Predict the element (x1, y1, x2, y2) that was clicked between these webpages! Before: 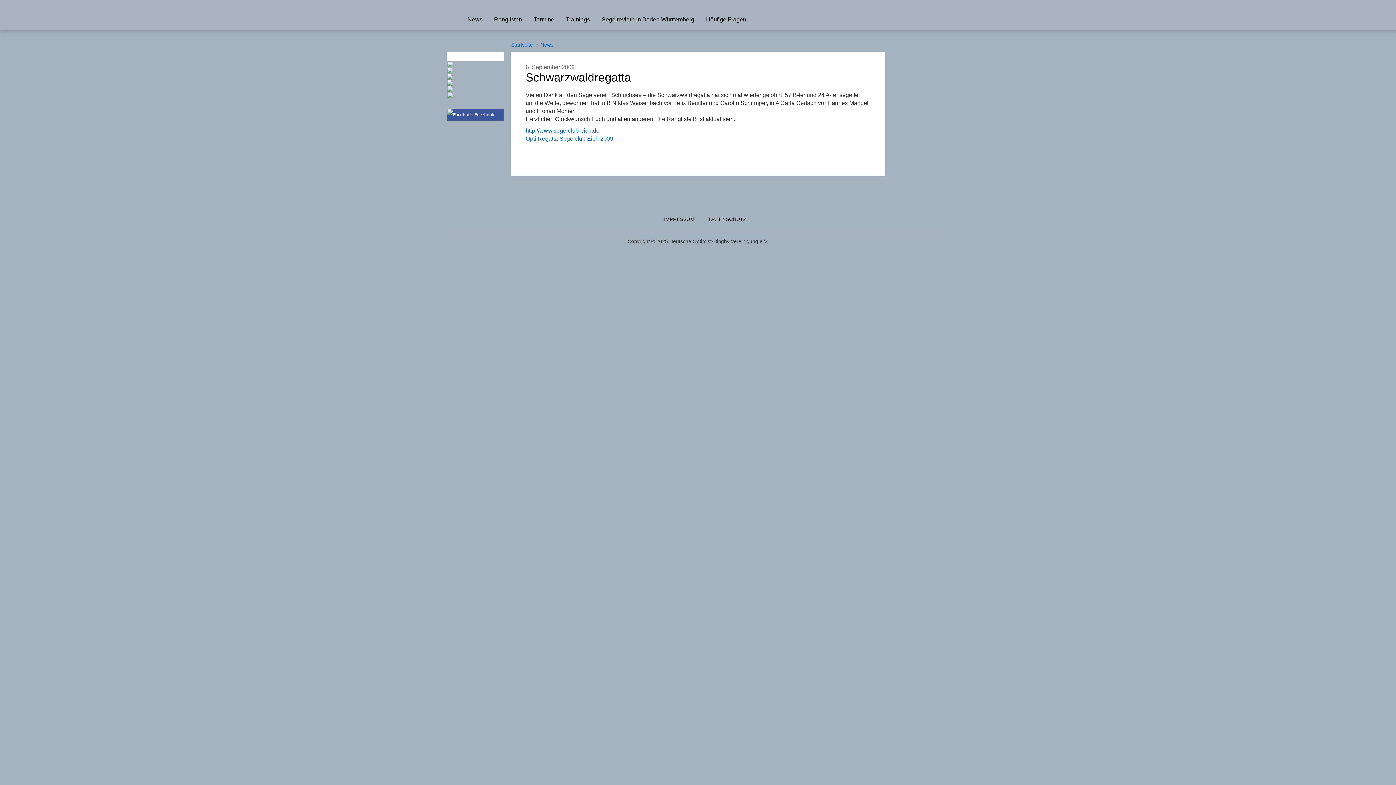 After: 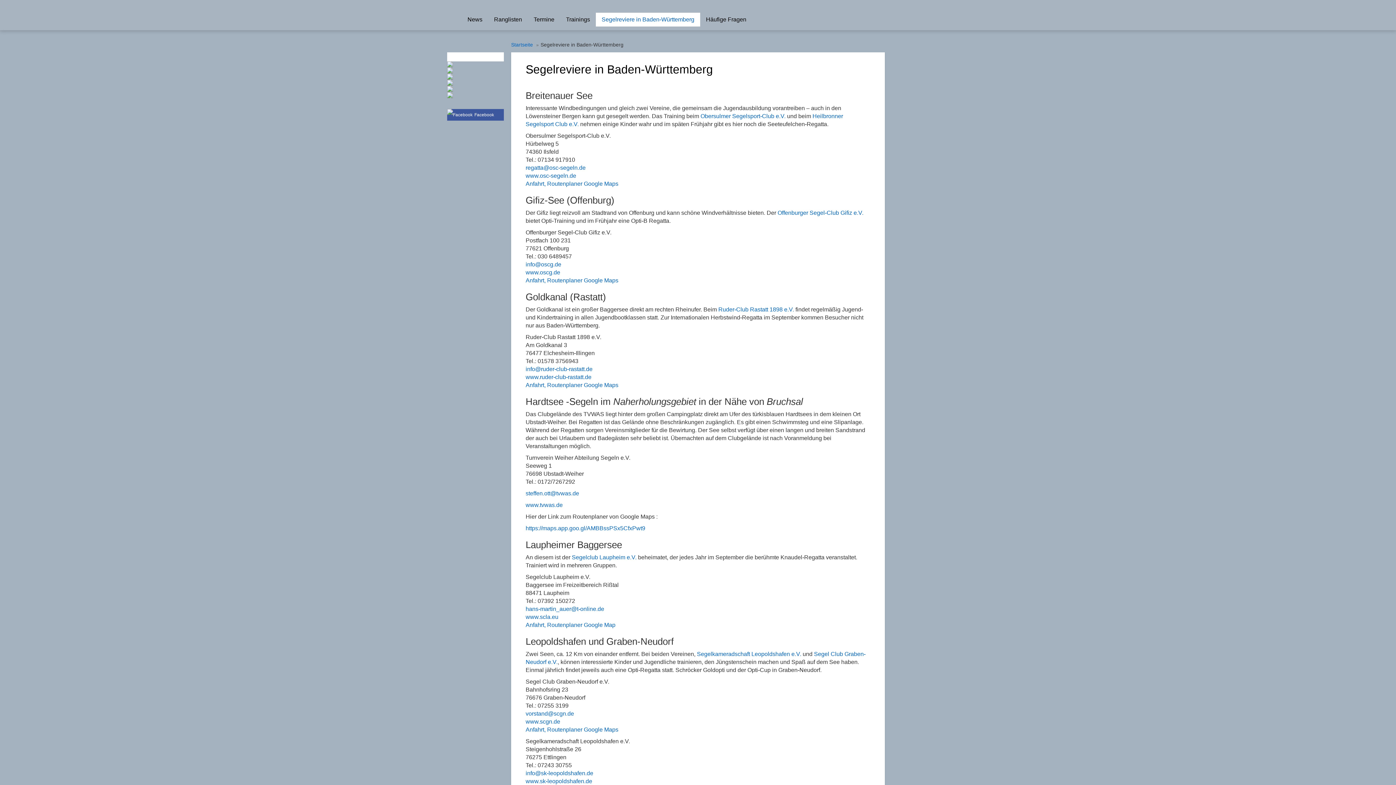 Action: bbox: (596, 12, 700, 26) label: Segelreviere in Baden-Württemberg